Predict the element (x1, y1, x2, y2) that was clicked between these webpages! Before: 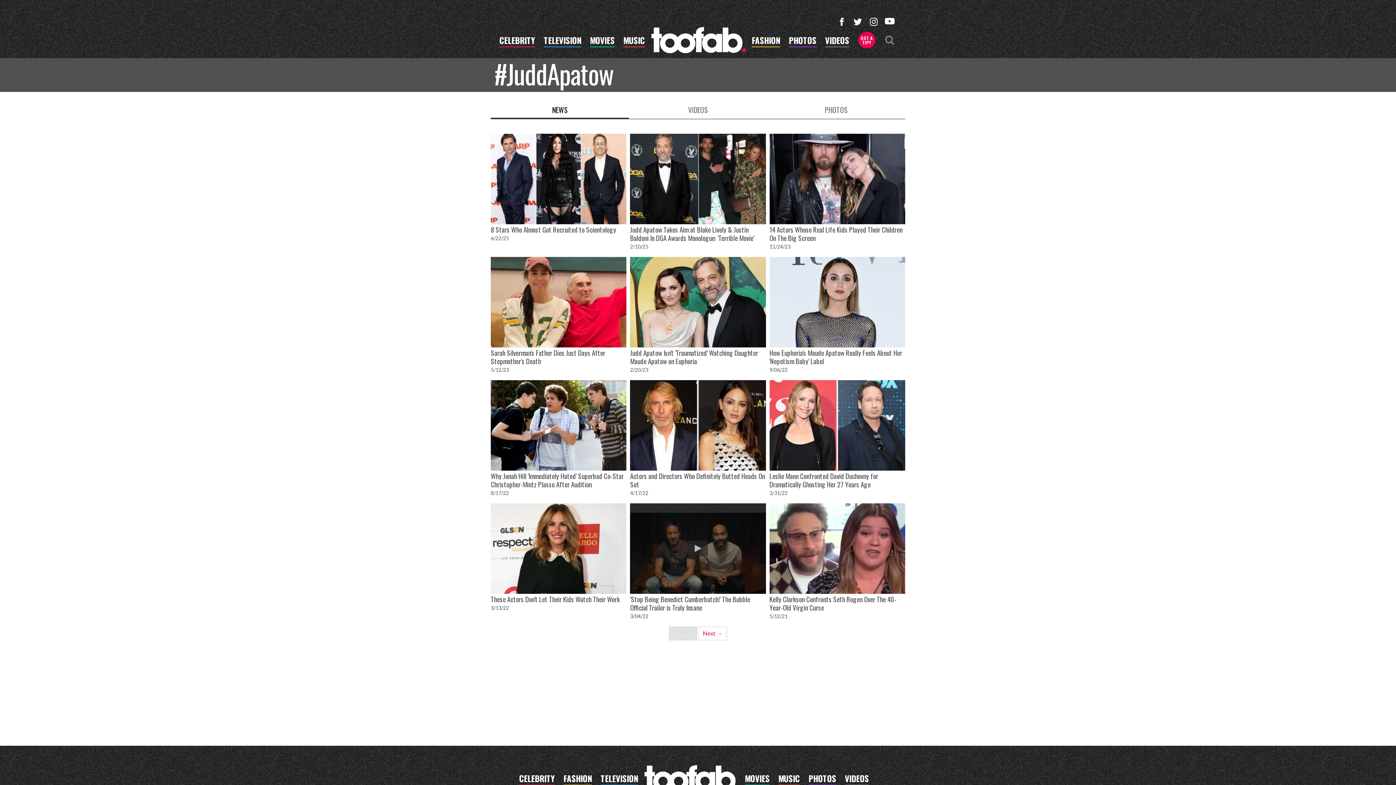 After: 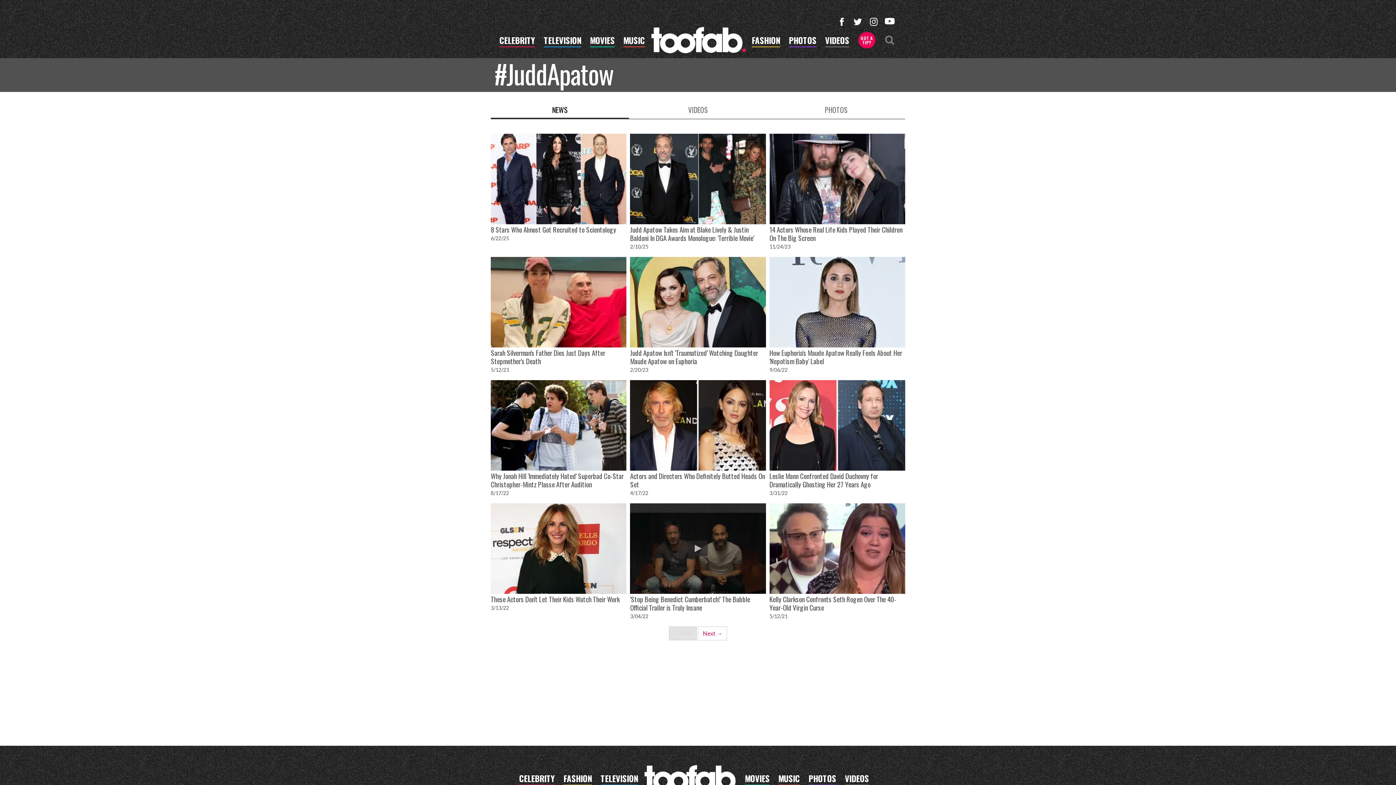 Action: bbox: (851, 15, 864, 28)